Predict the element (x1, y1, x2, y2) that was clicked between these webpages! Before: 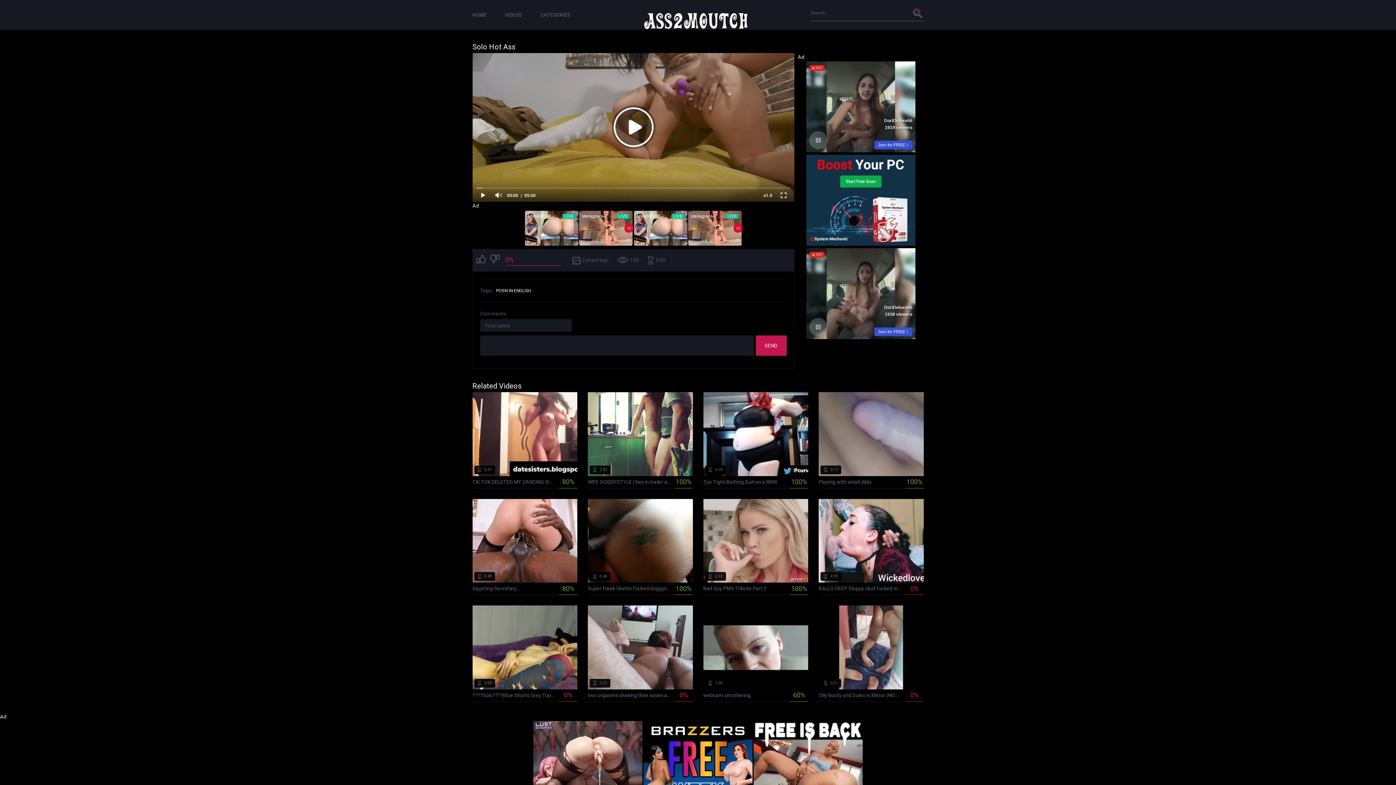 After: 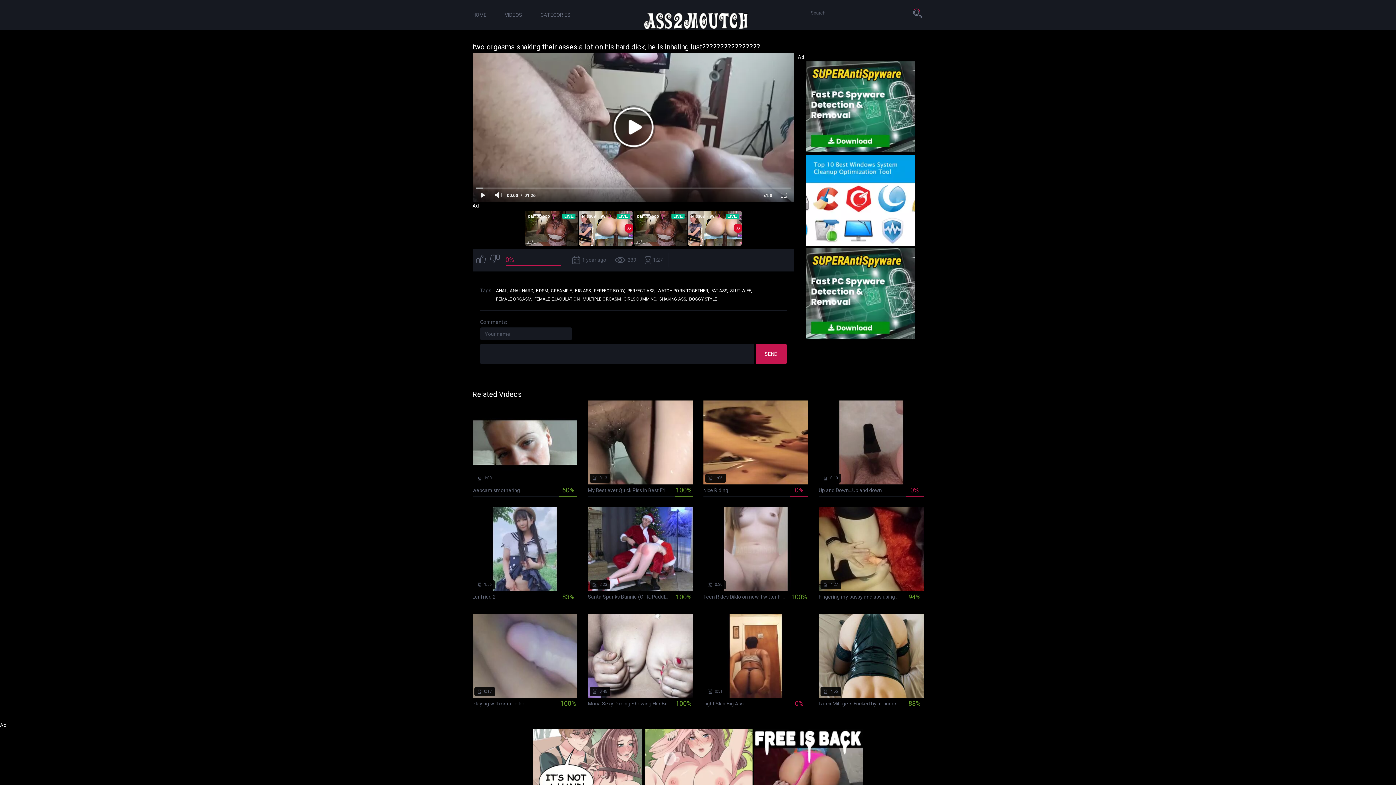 Action: bbox: (588, 605, 692, 702) label:  1 year ago
 239
 1:27
two orgasms shaking their asses a lot on his hard dick, he is inhaling lust????????????????
0%